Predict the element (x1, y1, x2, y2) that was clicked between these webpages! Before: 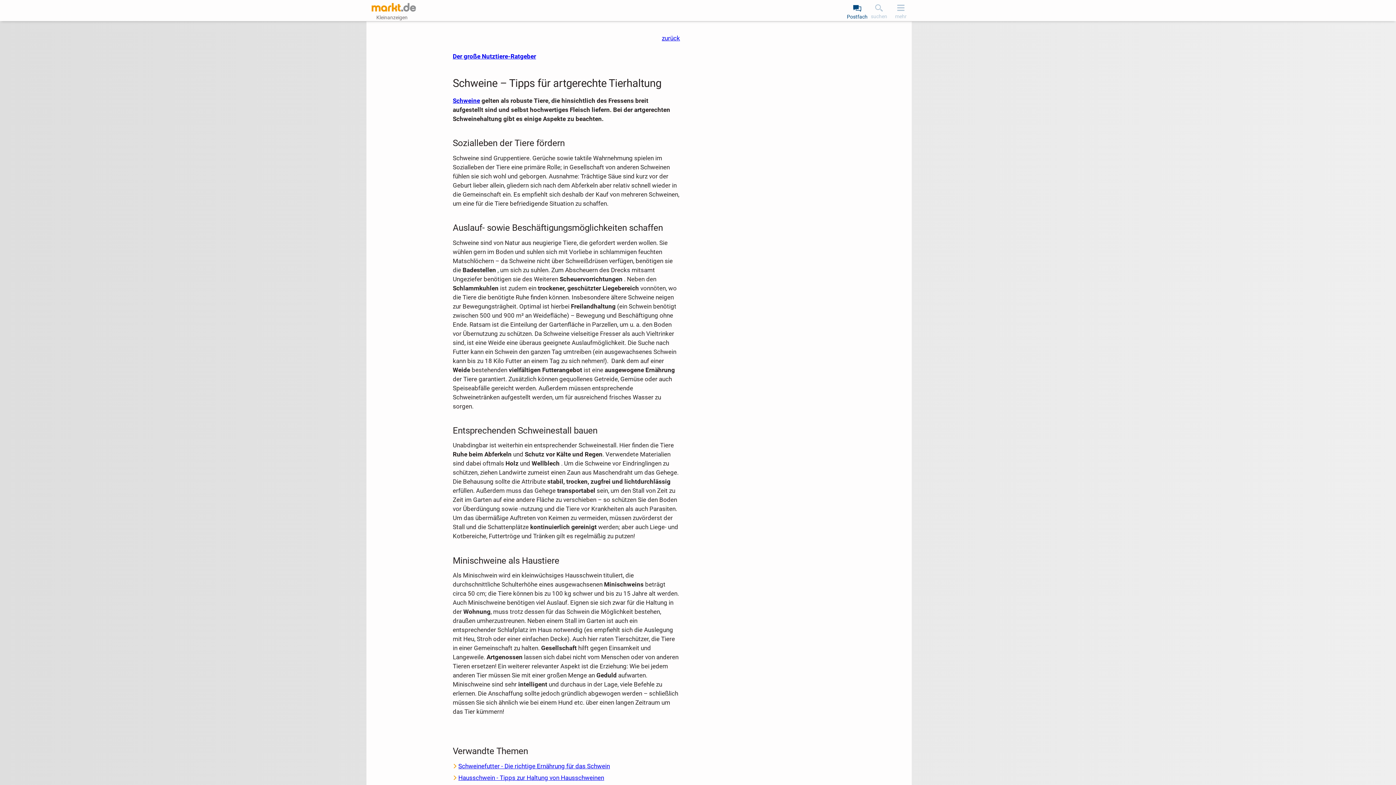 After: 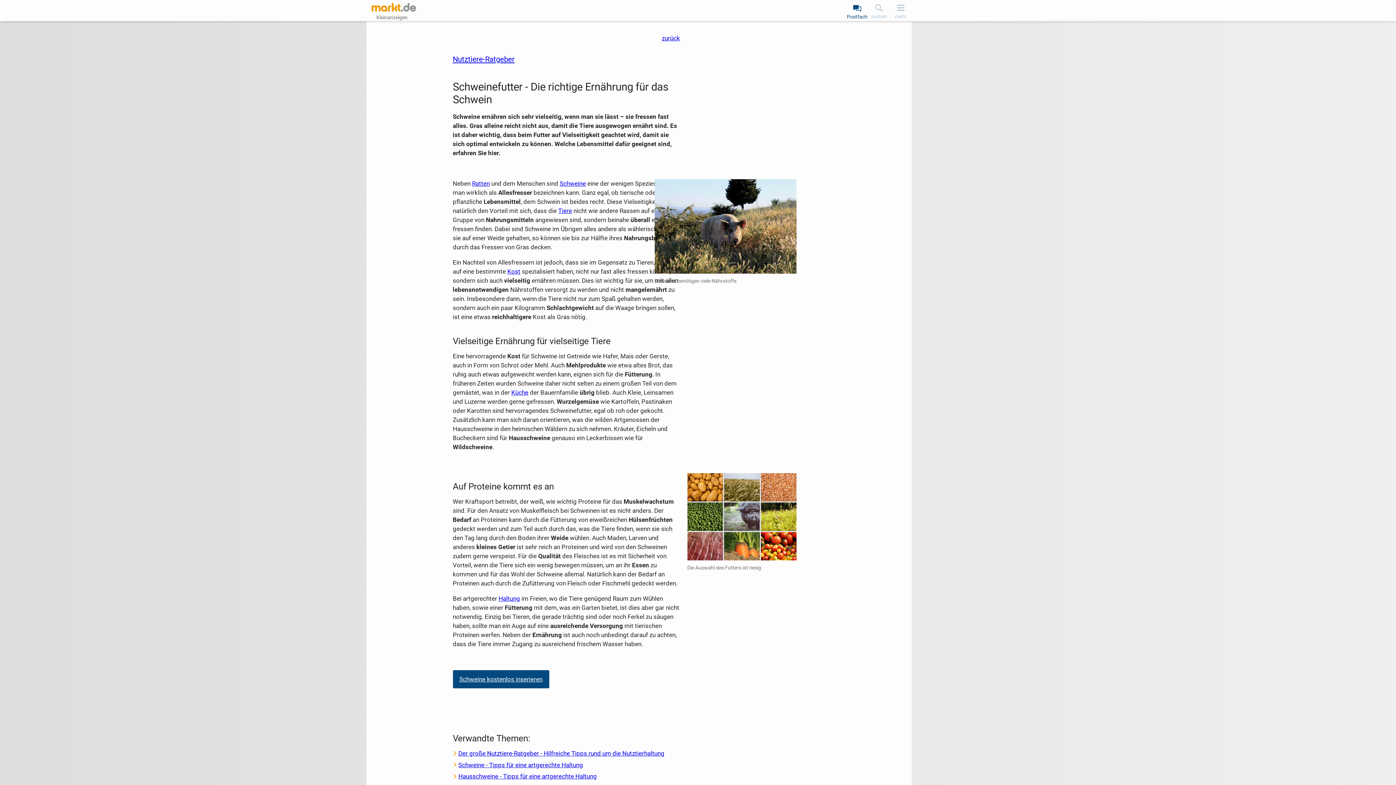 Action: bbox: (458, 762, 610, 770) label: Schweinefutter - Die richtige Ernährung für das Schwein